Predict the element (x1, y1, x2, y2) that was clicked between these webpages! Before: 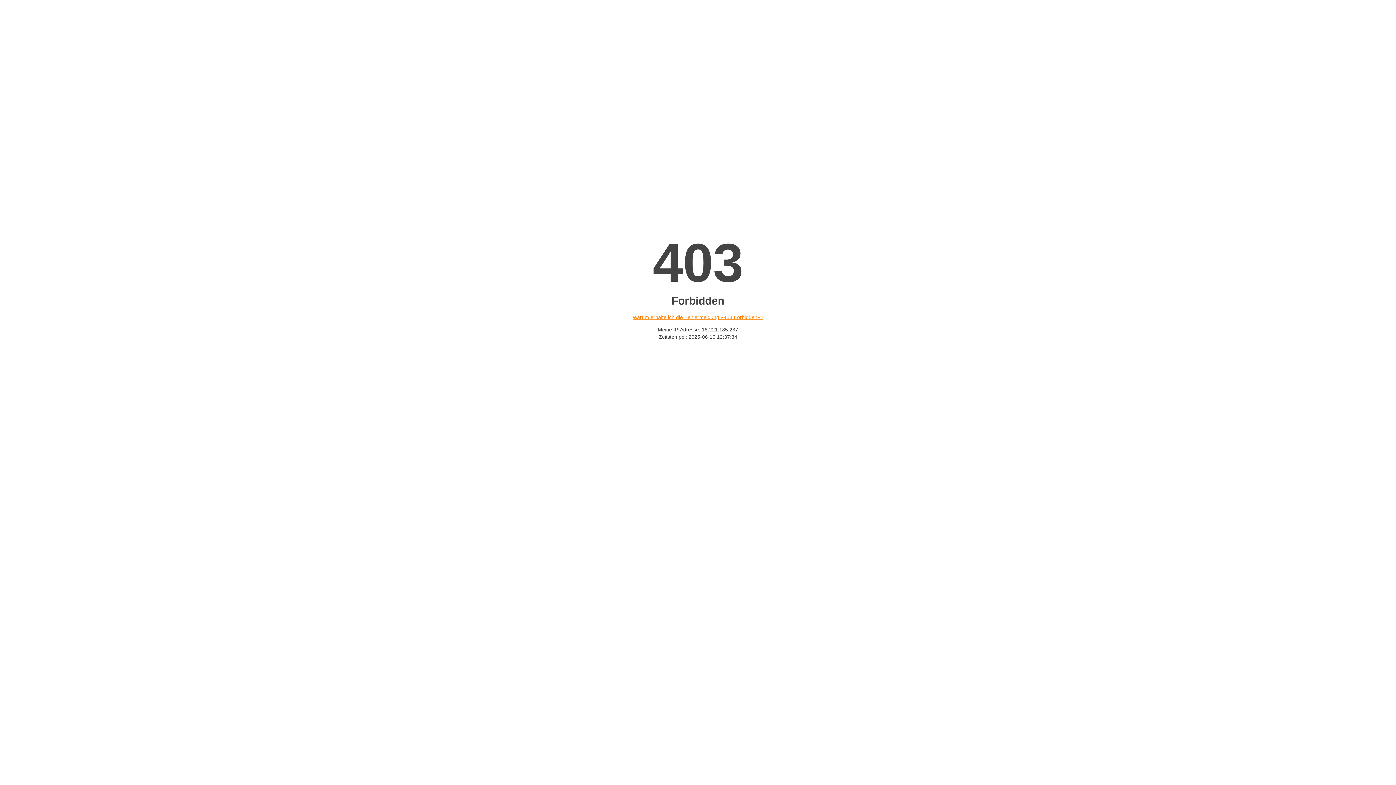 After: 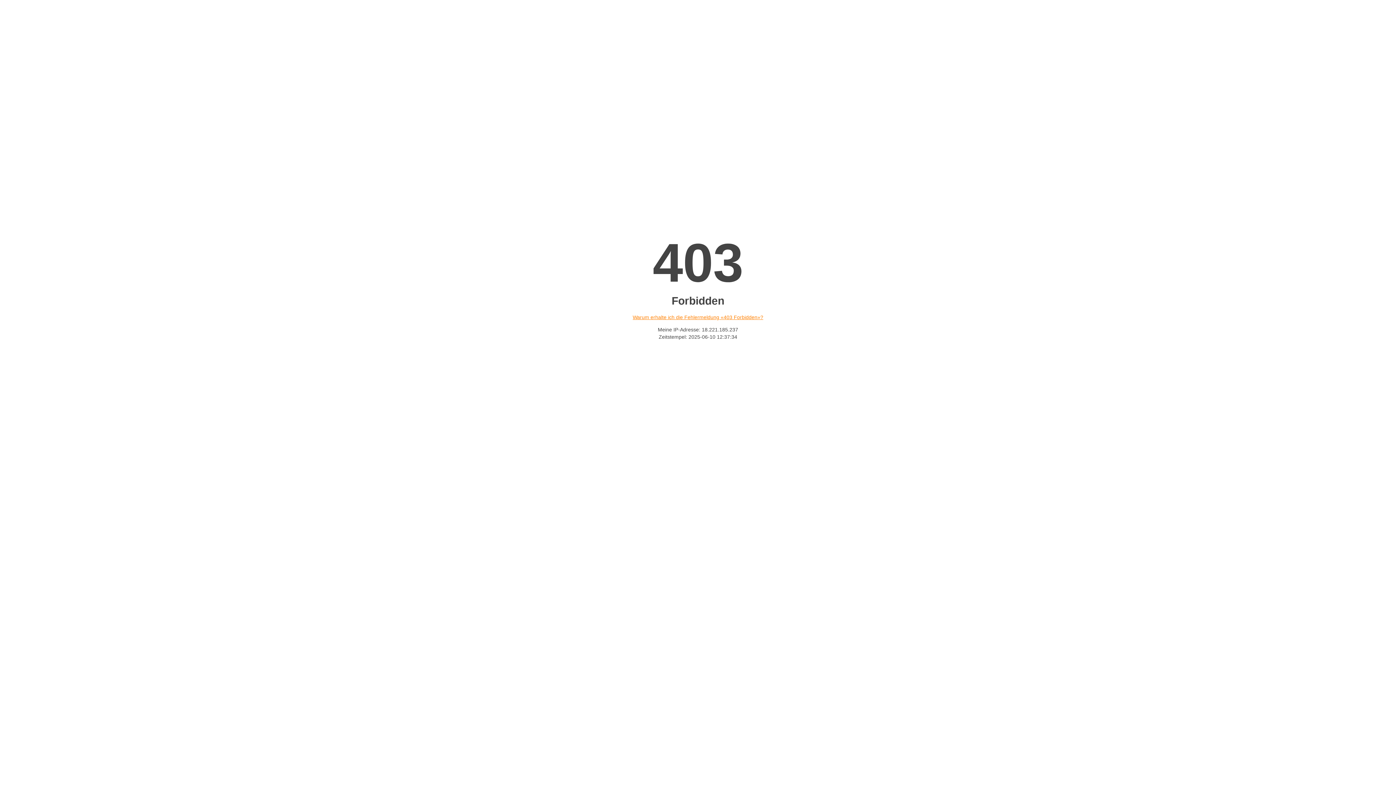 Action: label: Warum erhalte ich die Fehlermeldung «403 Forbidden»? bbox: (632, 314, 763, 320)